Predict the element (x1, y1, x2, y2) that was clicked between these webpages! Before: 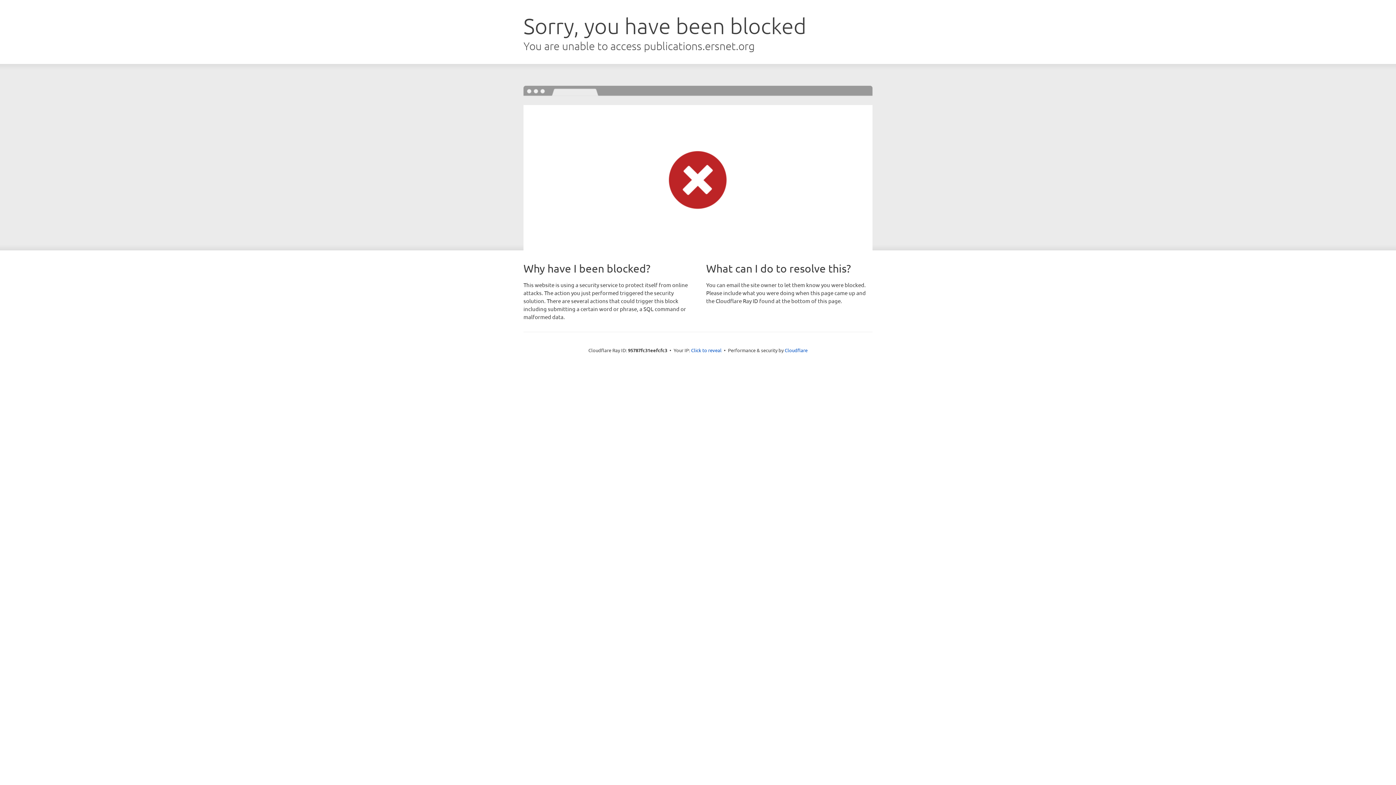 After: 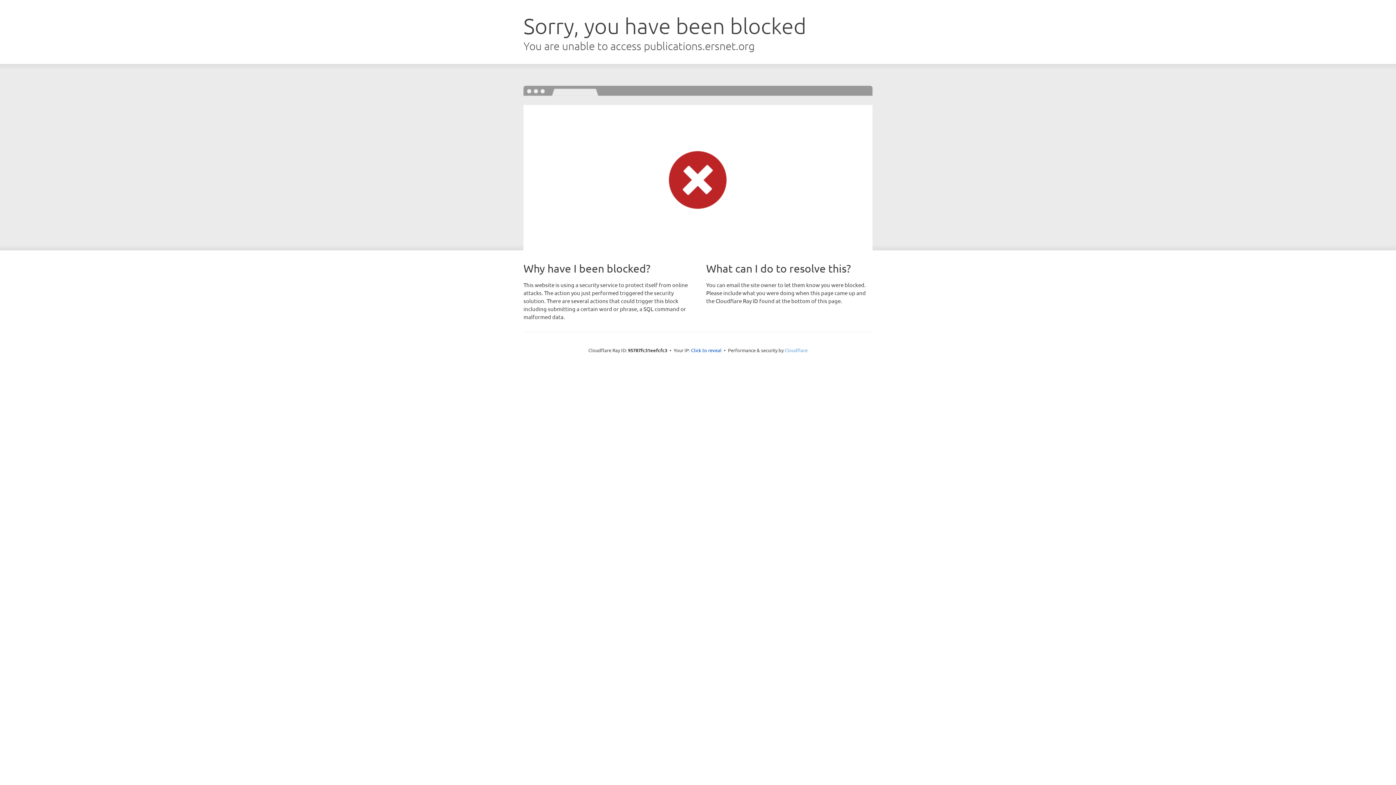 Action: bbox: (784, 347, 807, 353) label: Cloudflare